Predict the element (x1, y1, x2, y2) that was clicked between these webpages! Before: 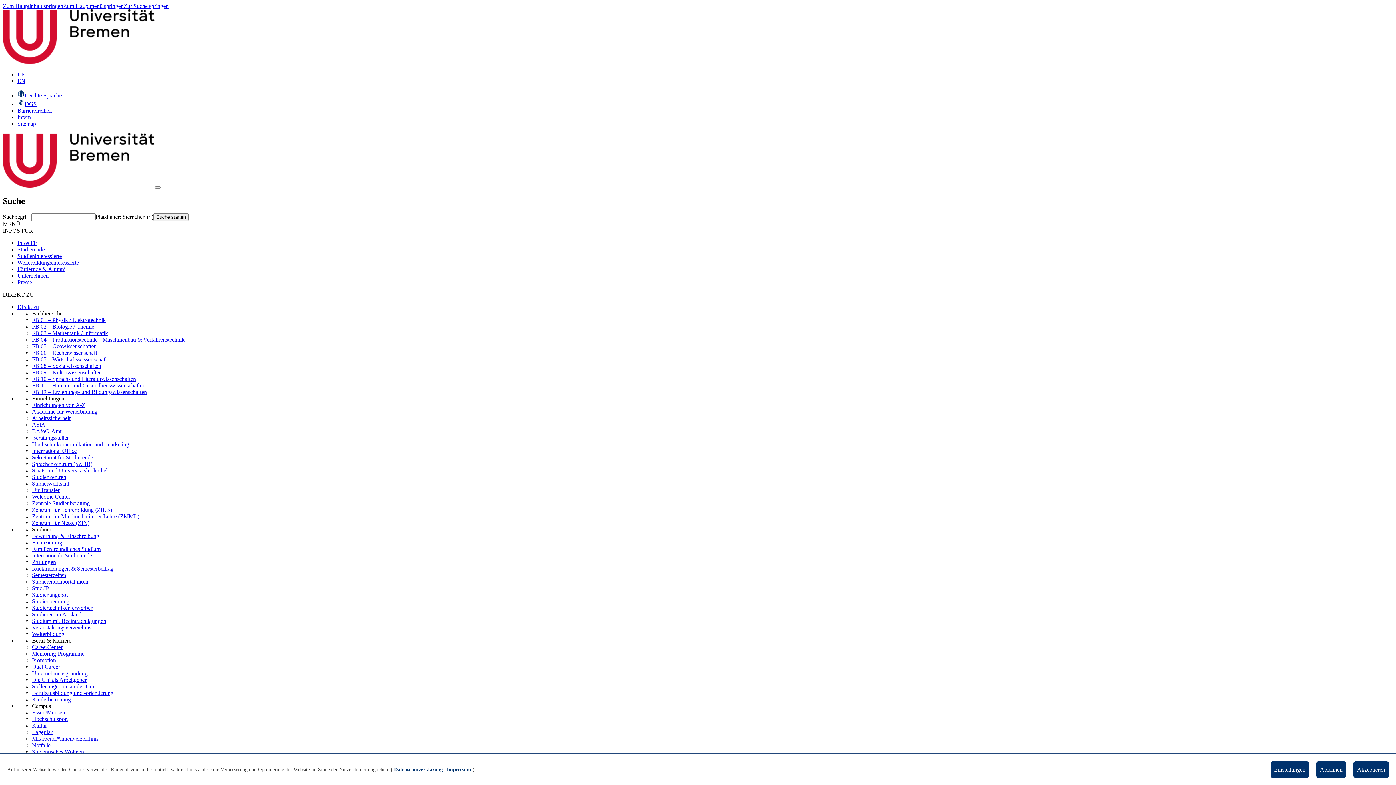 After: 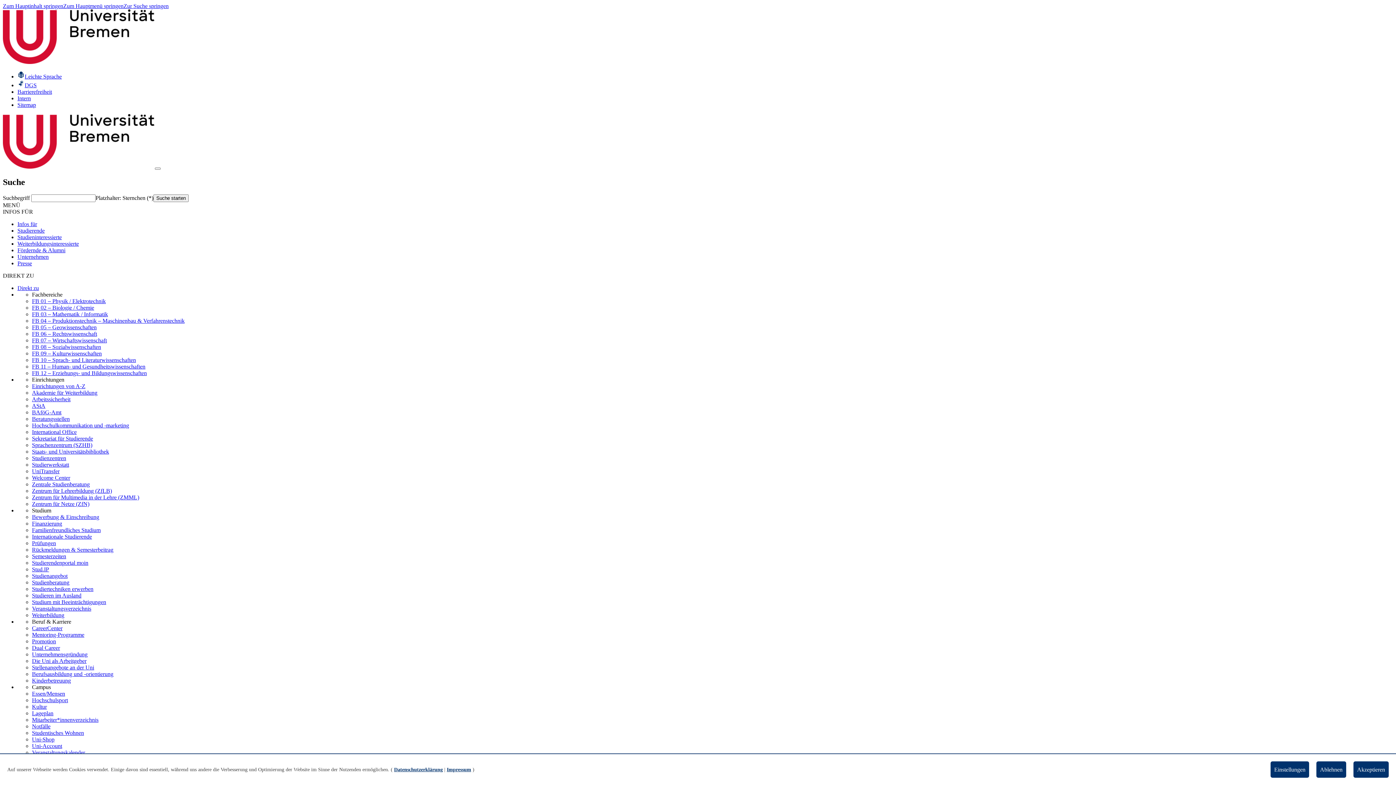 Action: label: DGS bbox: (17, 101, 36, 107)